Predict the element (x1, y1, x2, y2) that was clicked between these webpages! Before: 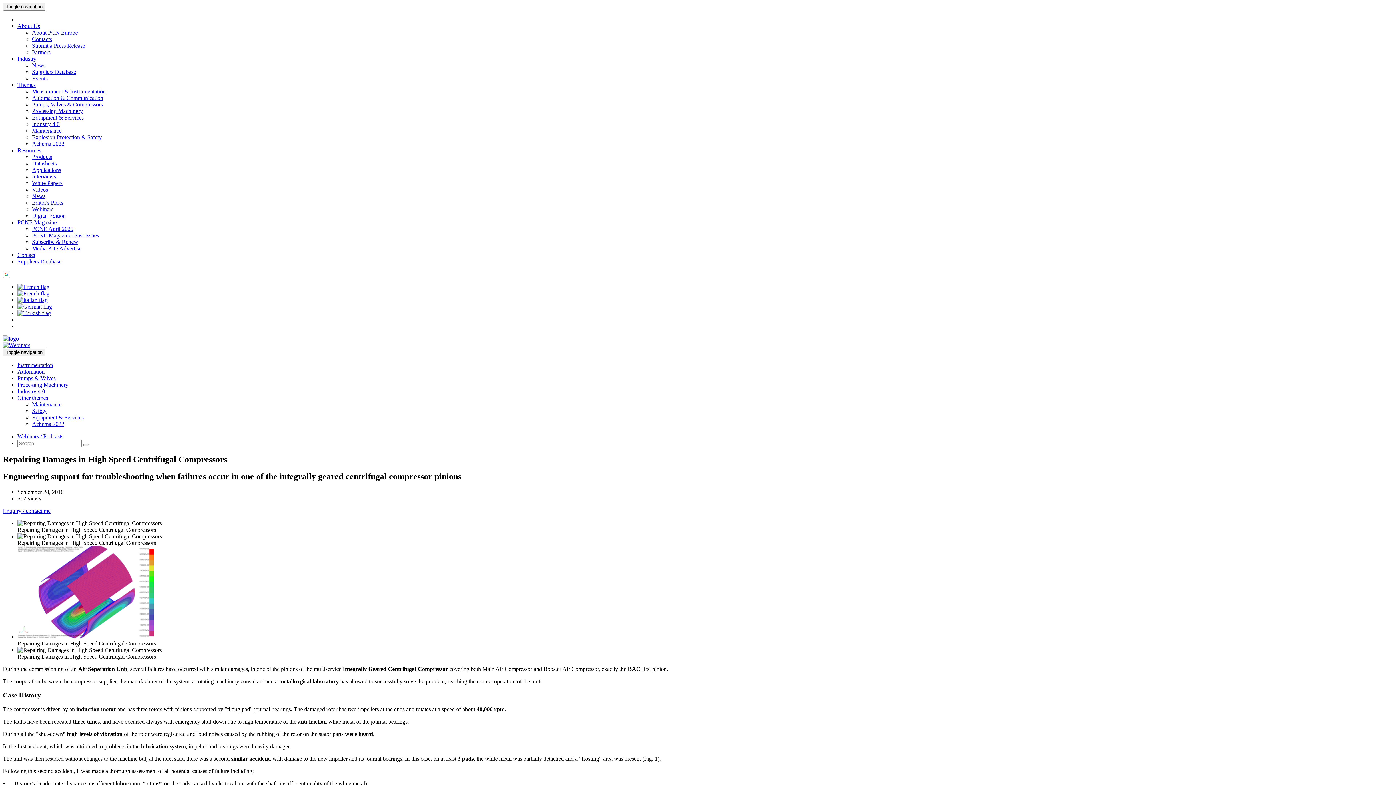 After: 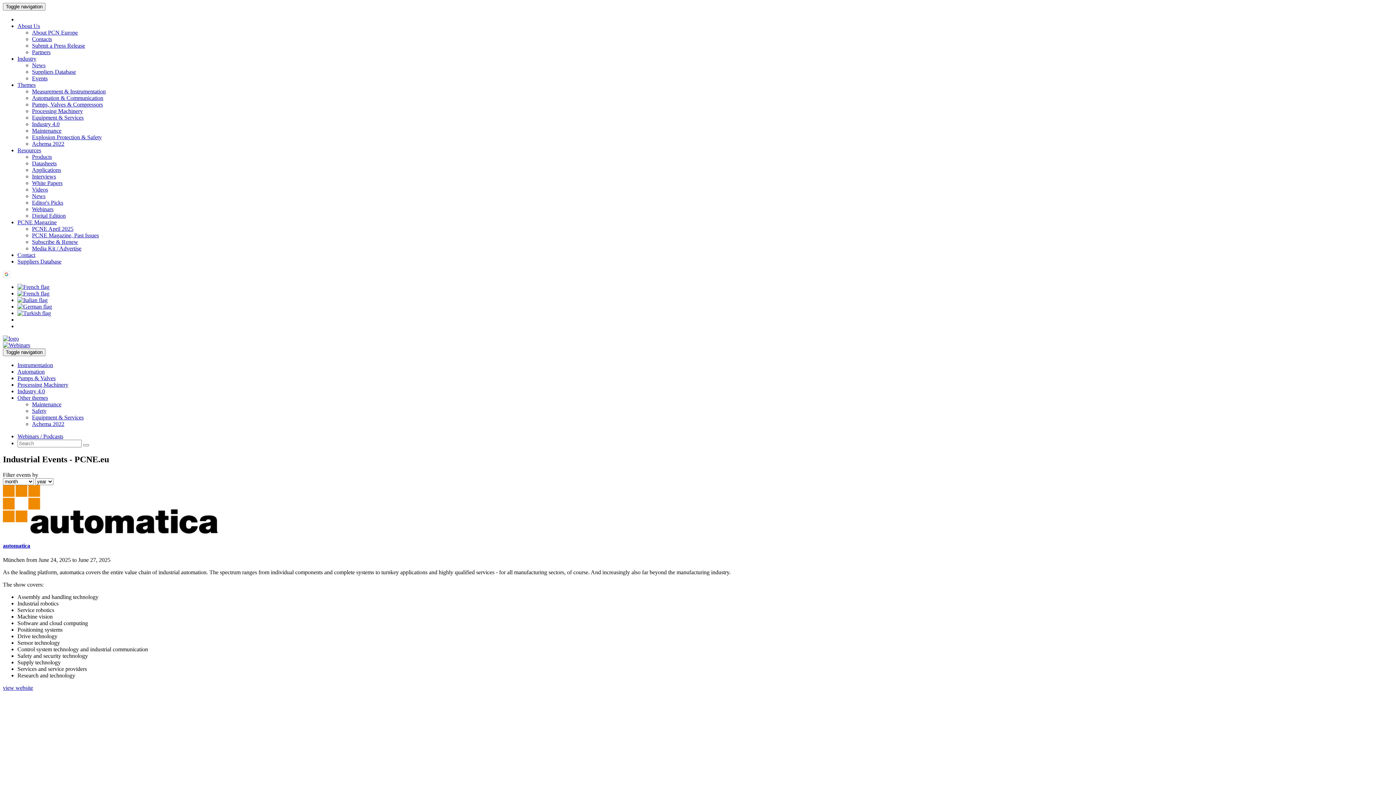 Action: label: Events bbox: (32, 75, 47, 81)